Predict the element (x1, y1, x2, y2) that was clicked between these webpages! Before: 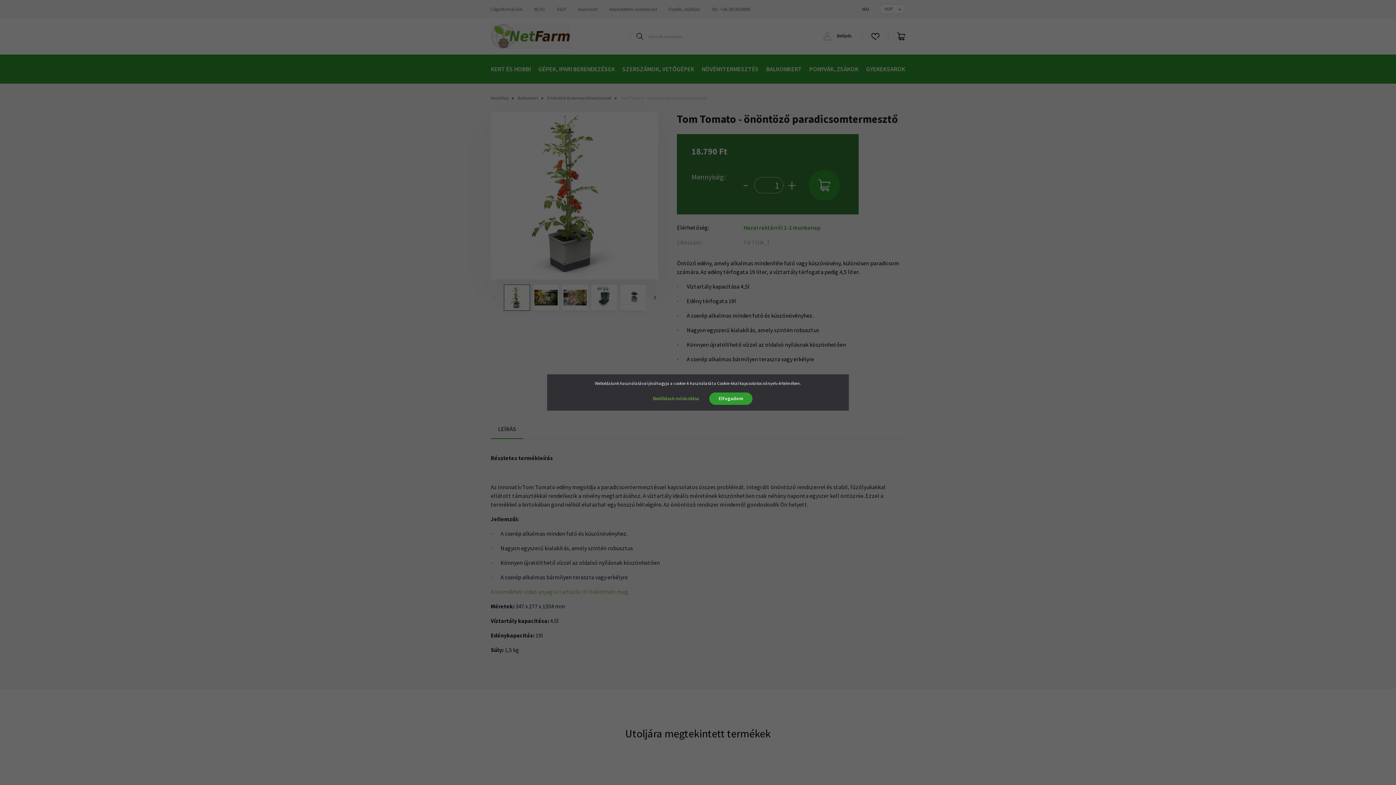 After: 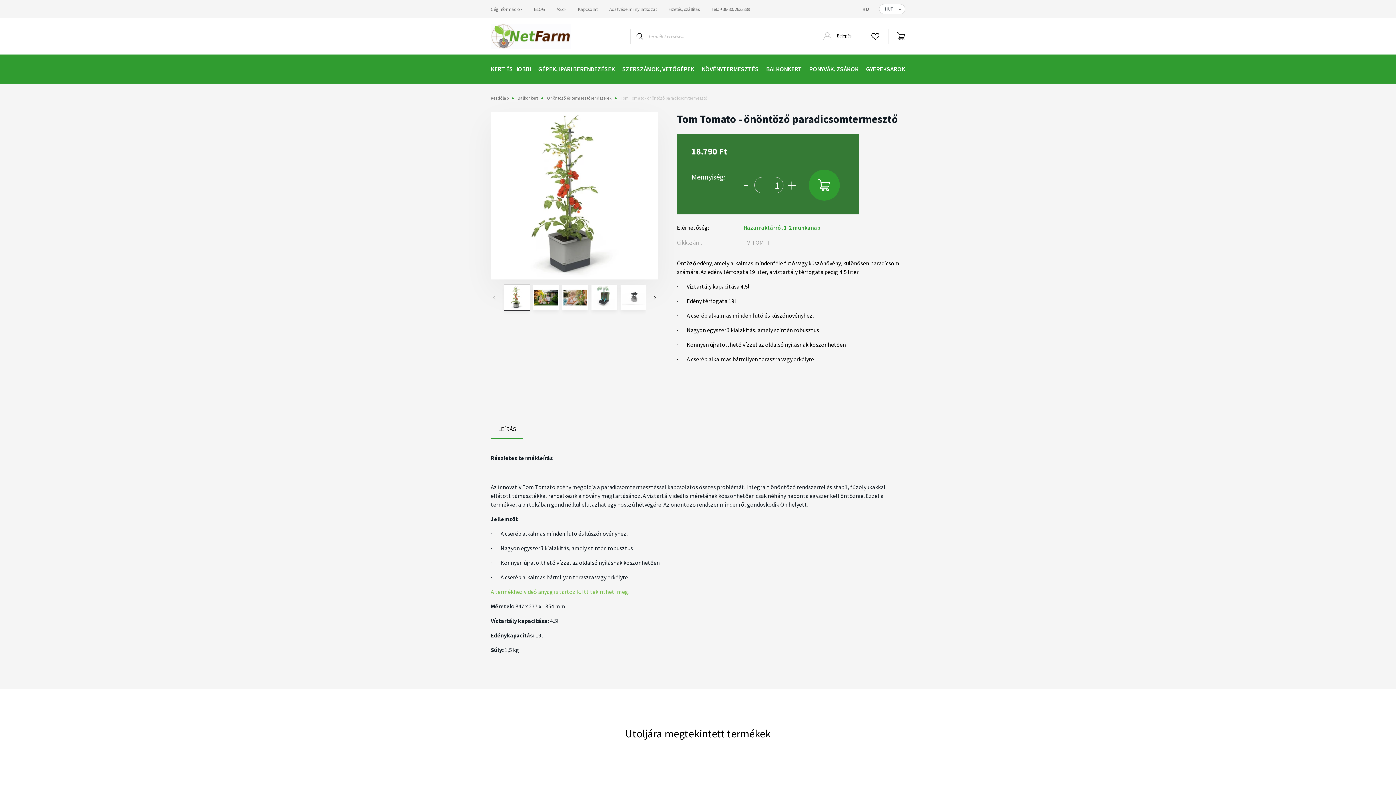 Action: label: Elfogadom bbox: (709, 392, 752, 405)